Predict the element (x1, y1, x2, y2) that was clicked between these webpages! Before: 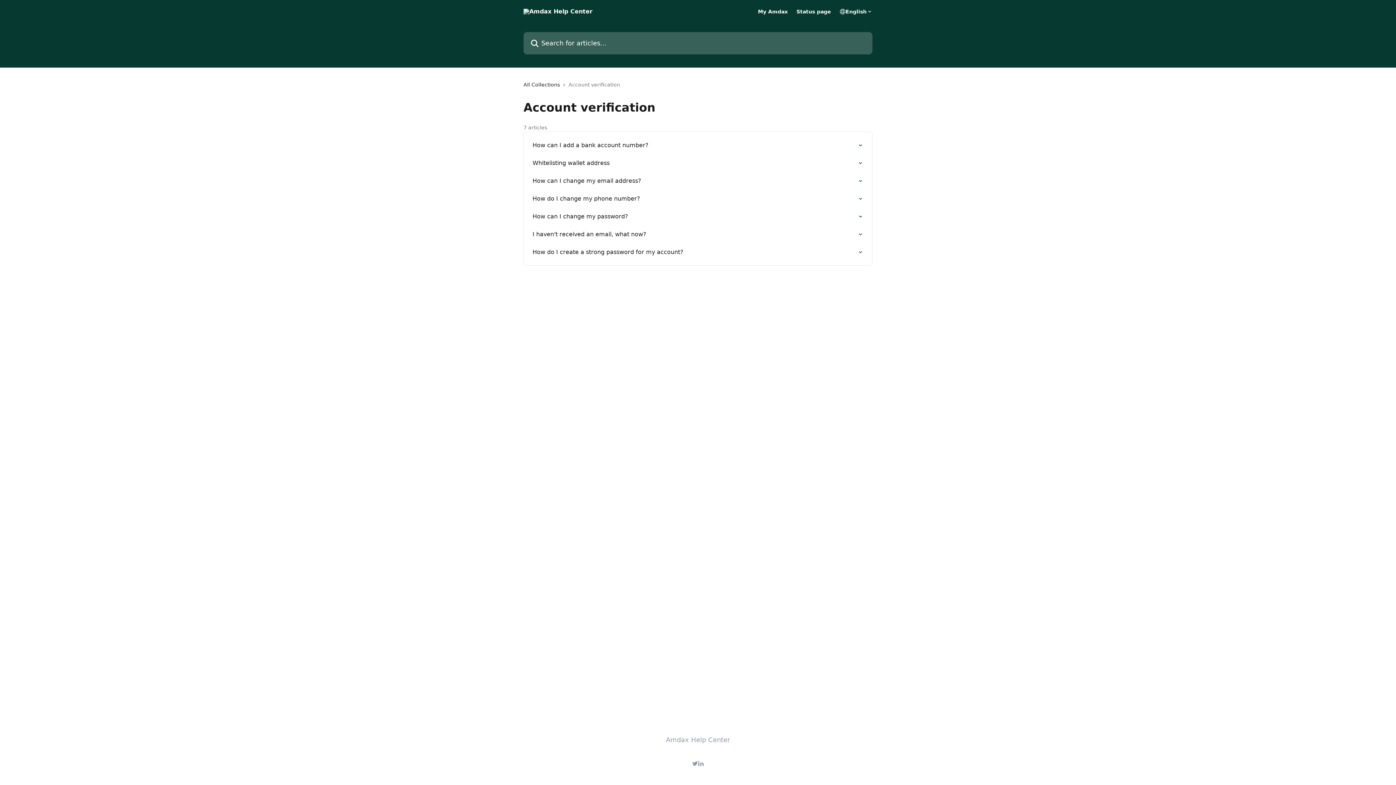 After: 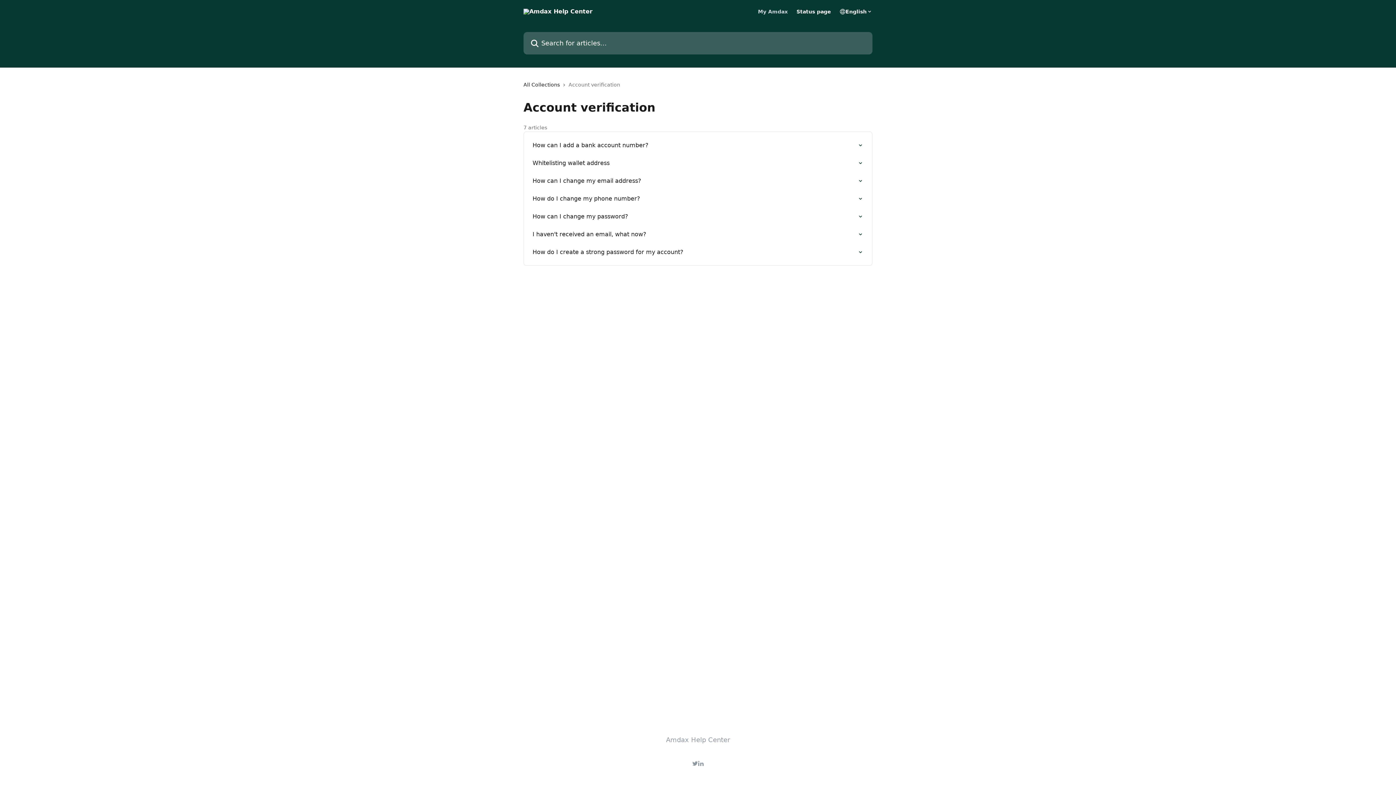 Action: label: My Amdax bbox: (758, 9, 788, 14)